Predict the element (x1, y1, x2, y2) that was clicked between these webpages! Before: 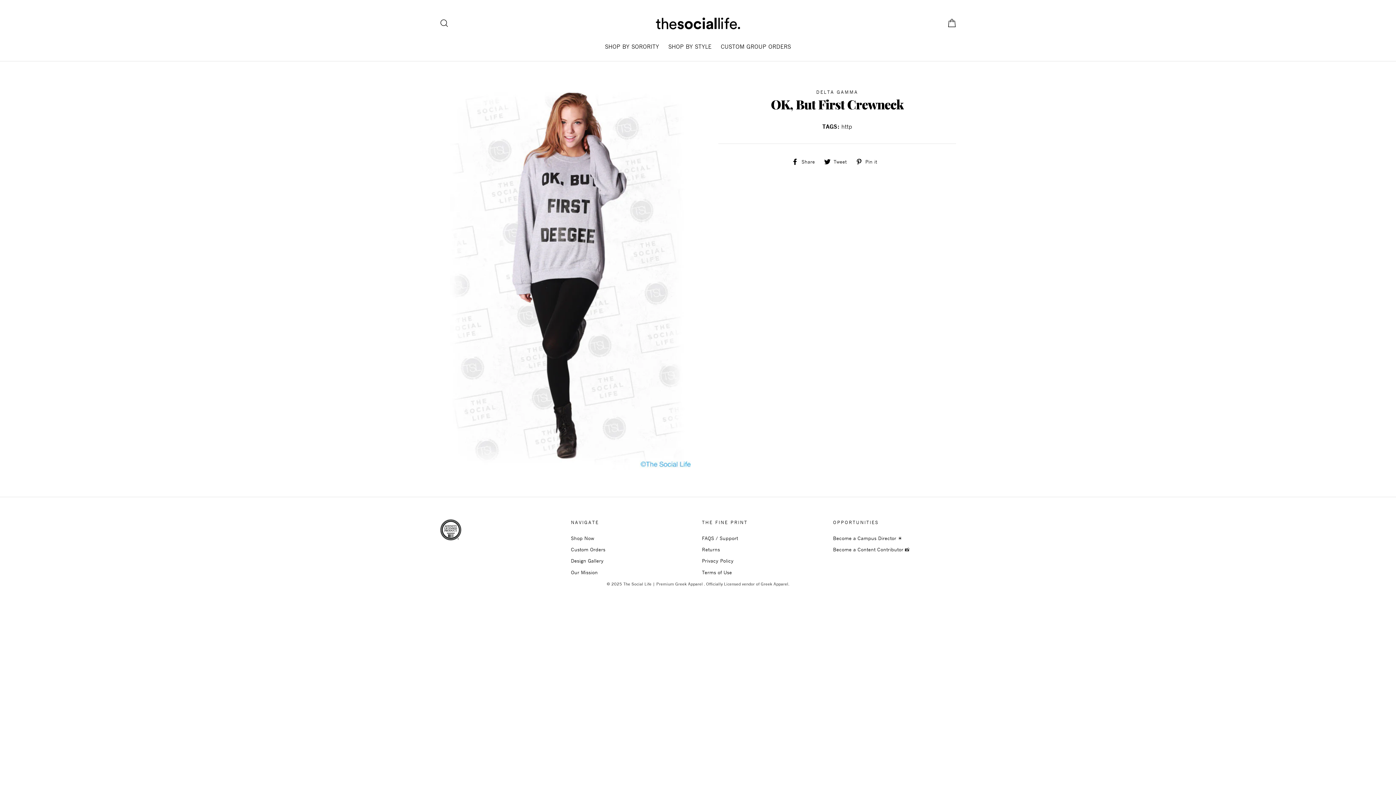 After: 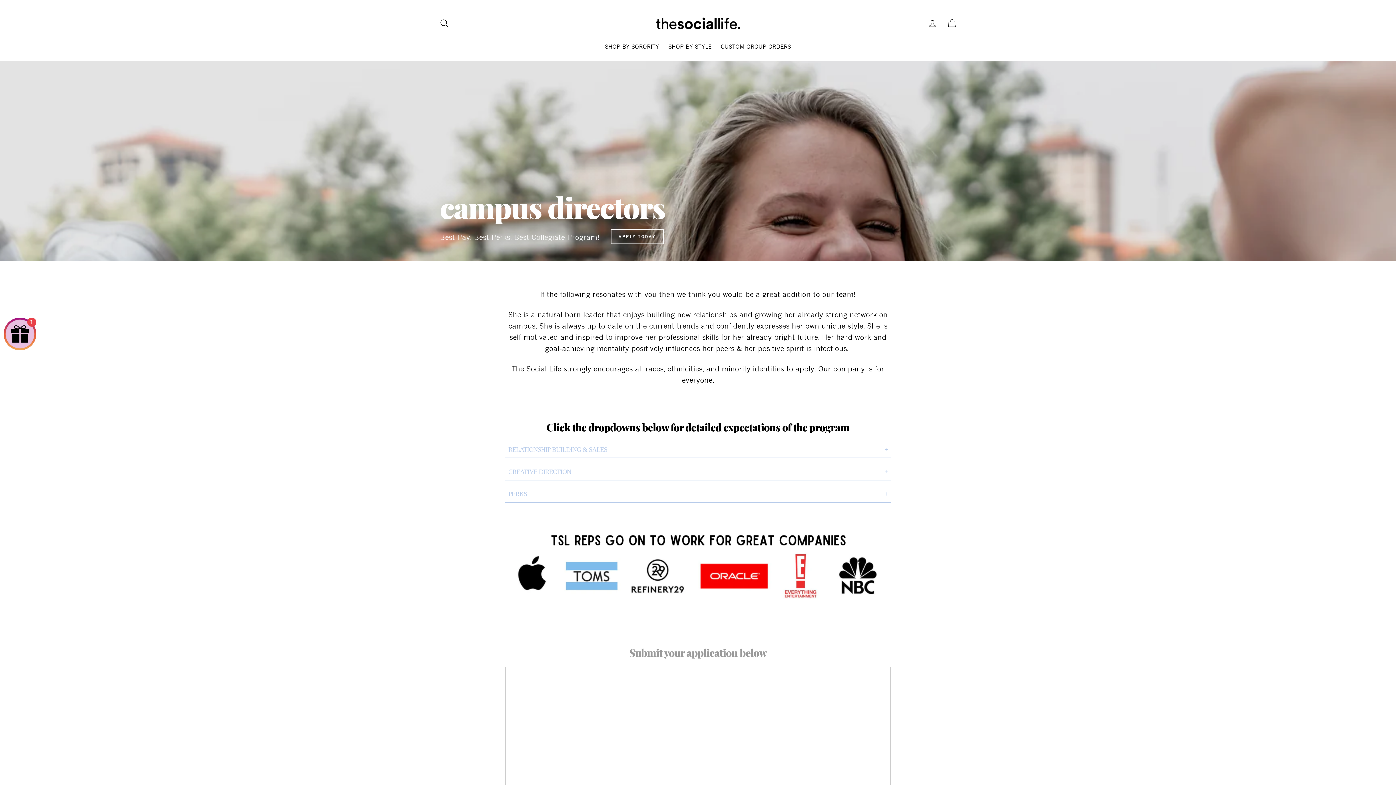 Action: bbox: (833, 533, 956, 543) label: Become a Campus Director ☀️